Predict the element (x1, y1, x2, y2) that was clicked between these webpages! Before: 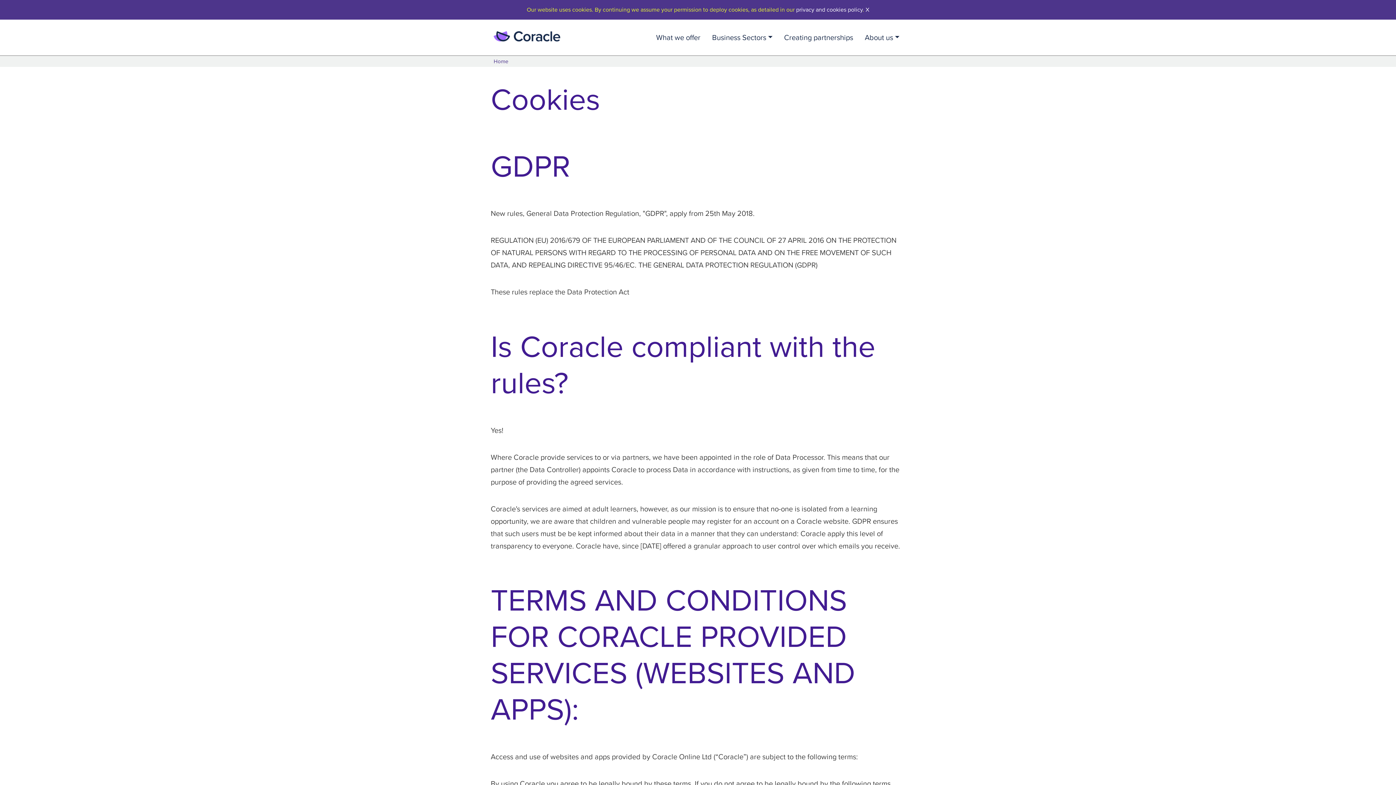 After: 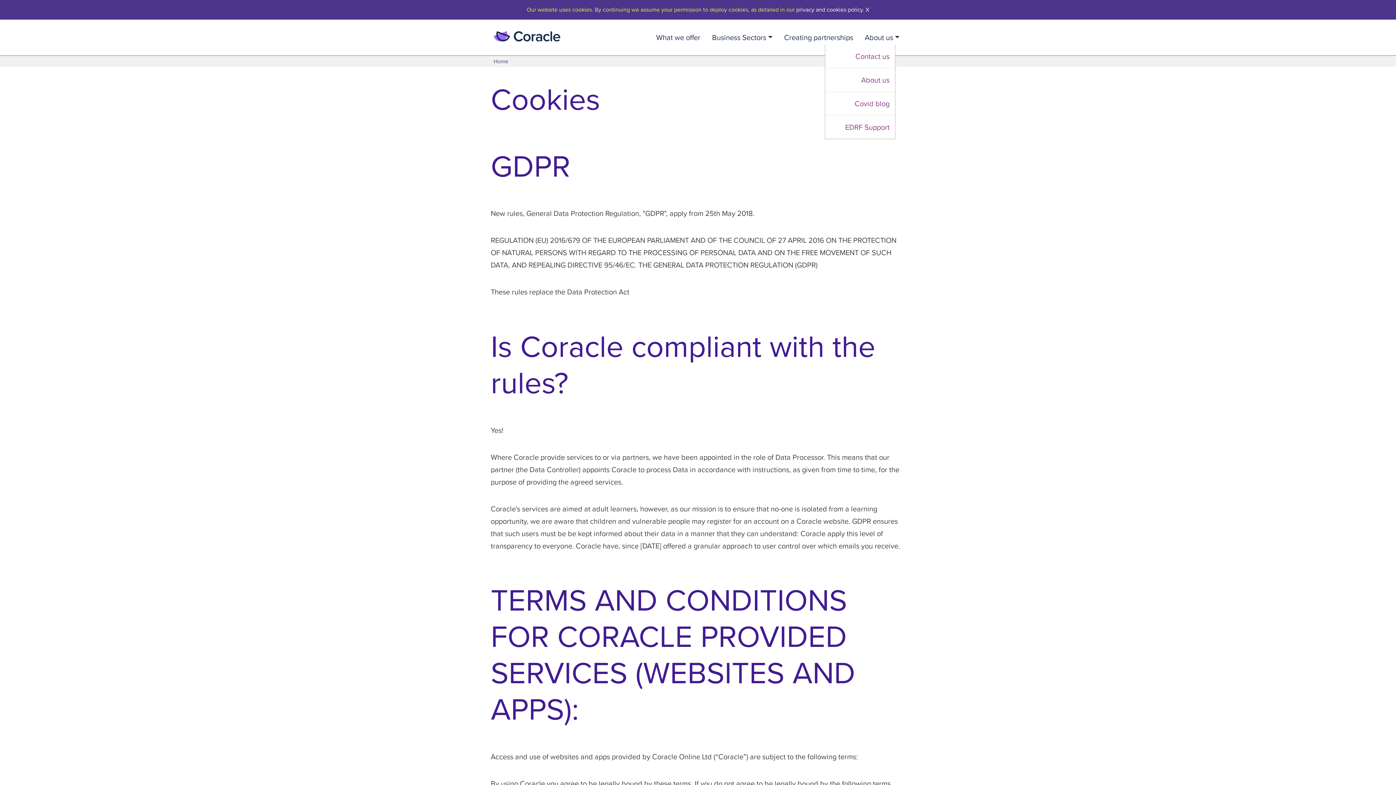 Action: label: About us bbox: (865, 32, 899, 42)